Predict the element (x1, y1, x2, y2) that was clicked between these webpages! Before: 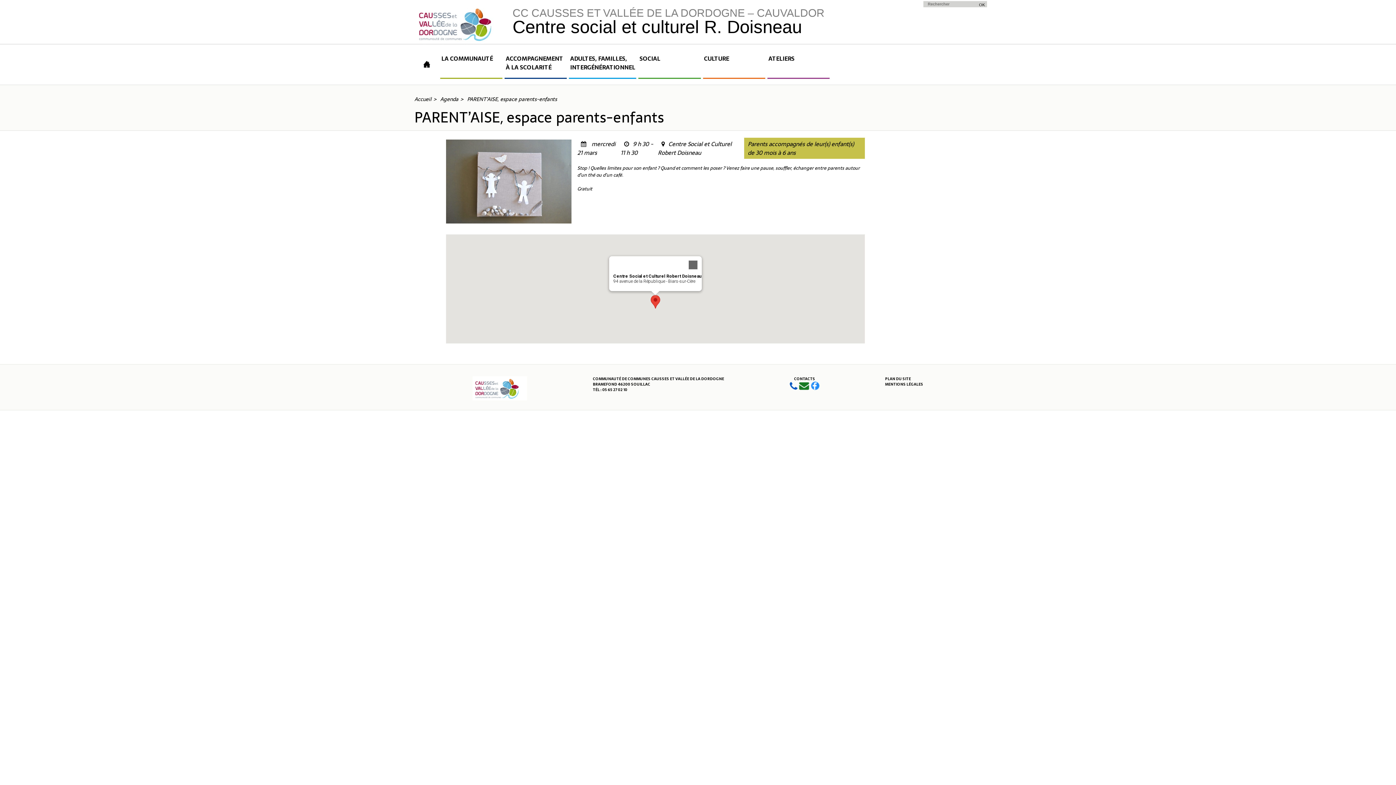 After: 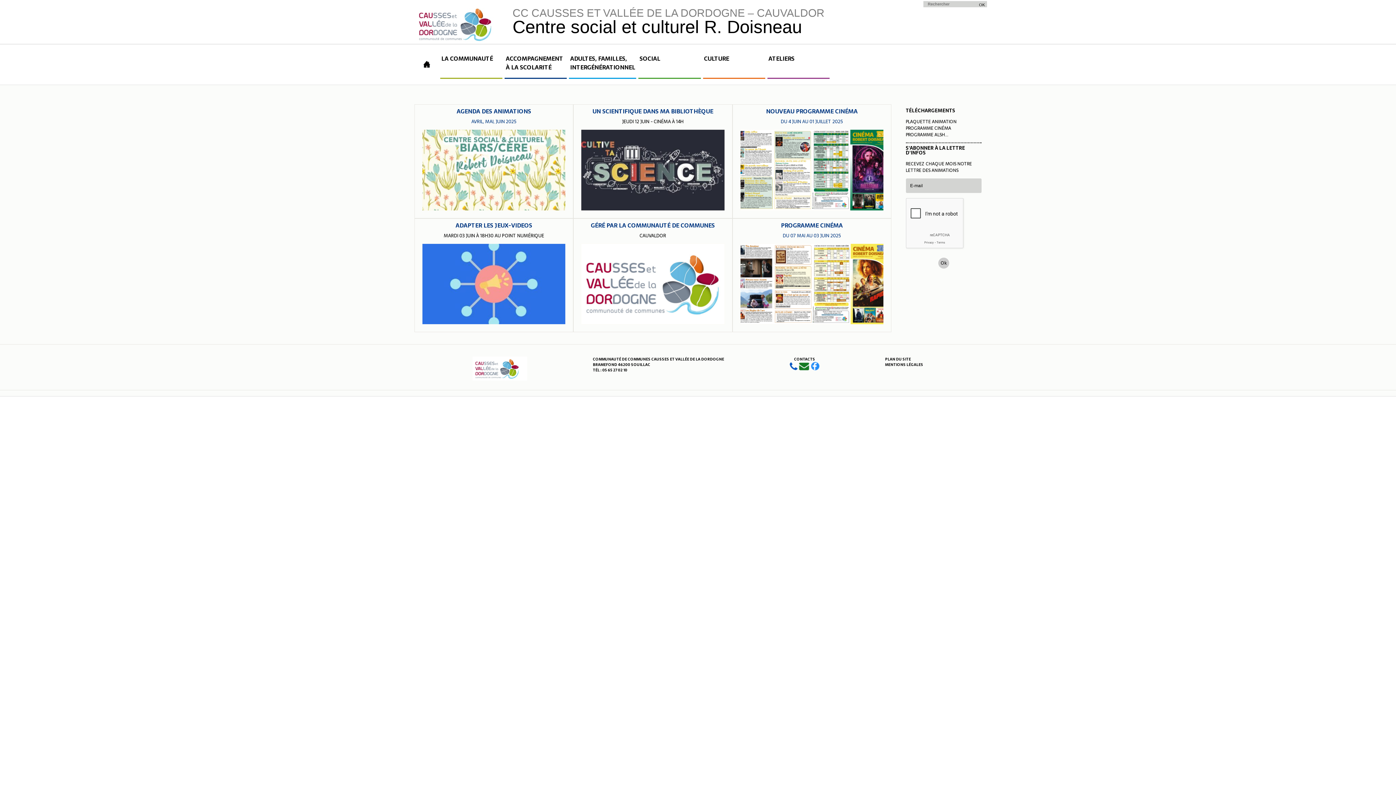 Action: bbox: (414, 95, 431, 103) label: Accueil